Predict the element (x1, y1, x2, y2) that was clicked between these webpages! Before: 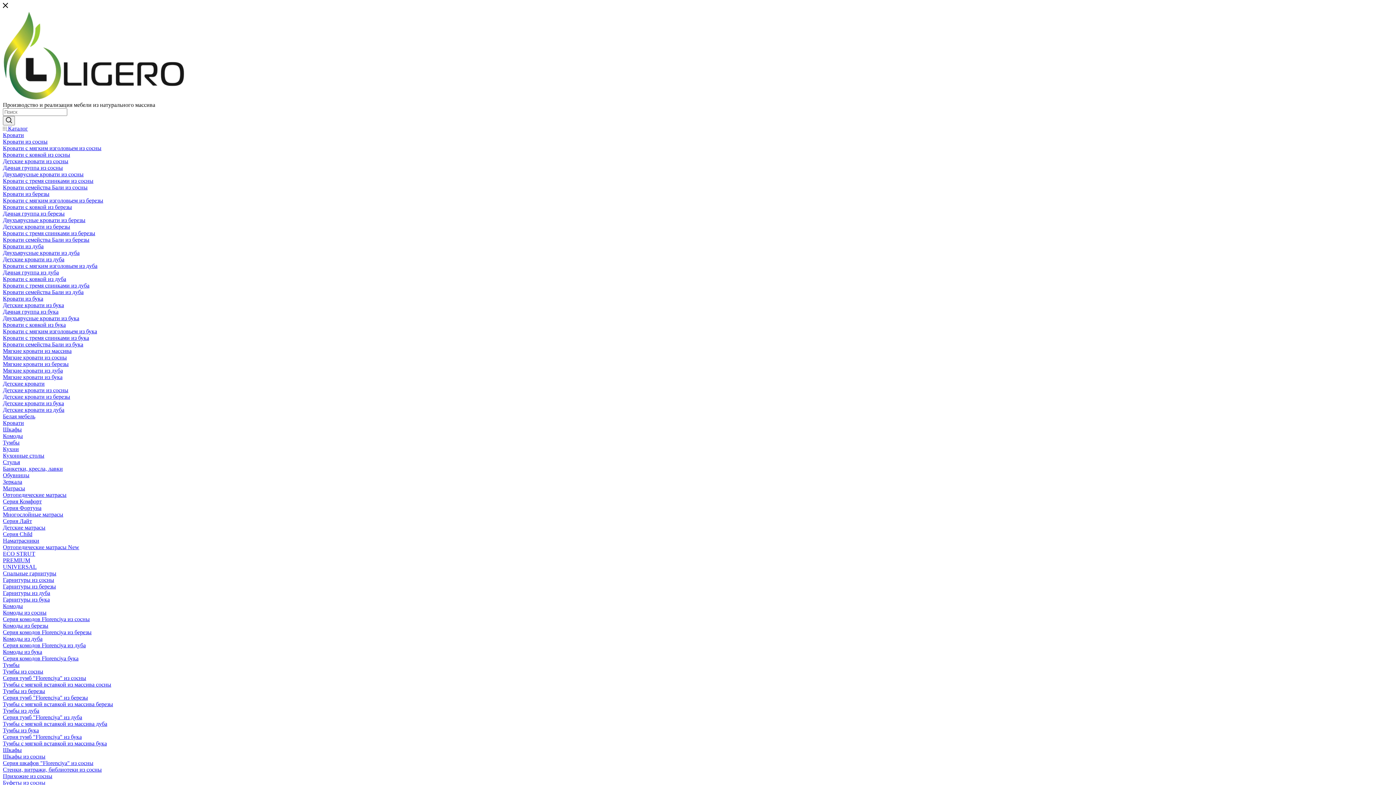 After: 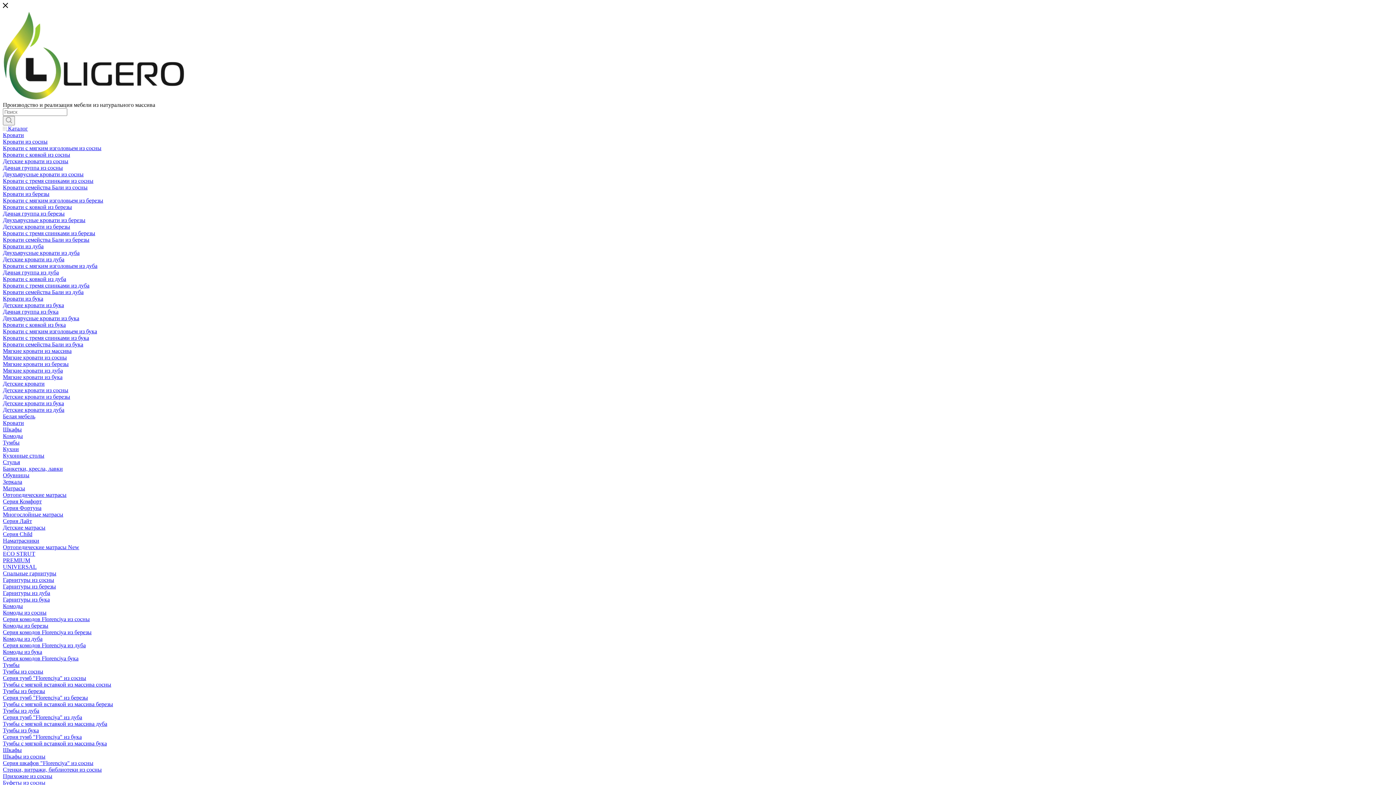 Action: bbox: (2, 649, 42, 655) label: Комоды из бука